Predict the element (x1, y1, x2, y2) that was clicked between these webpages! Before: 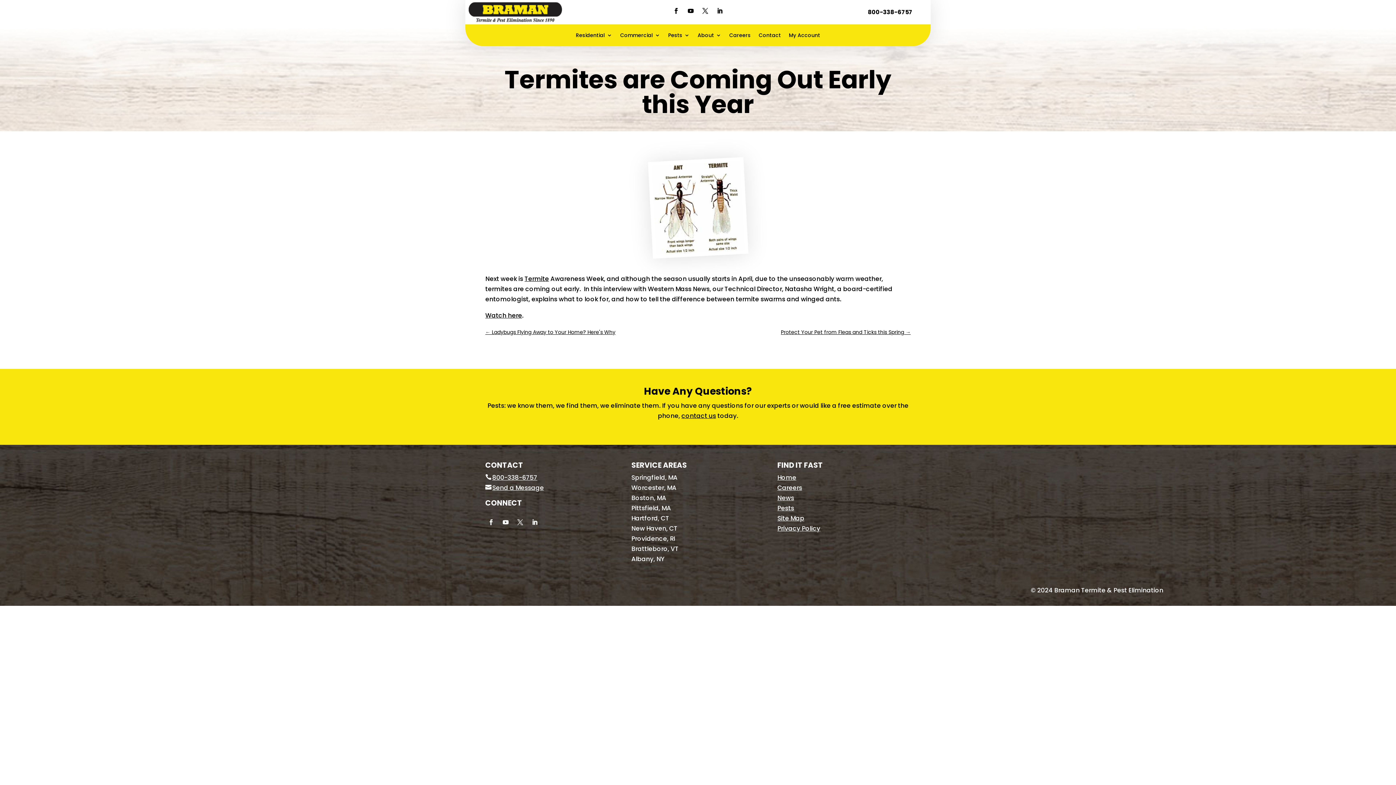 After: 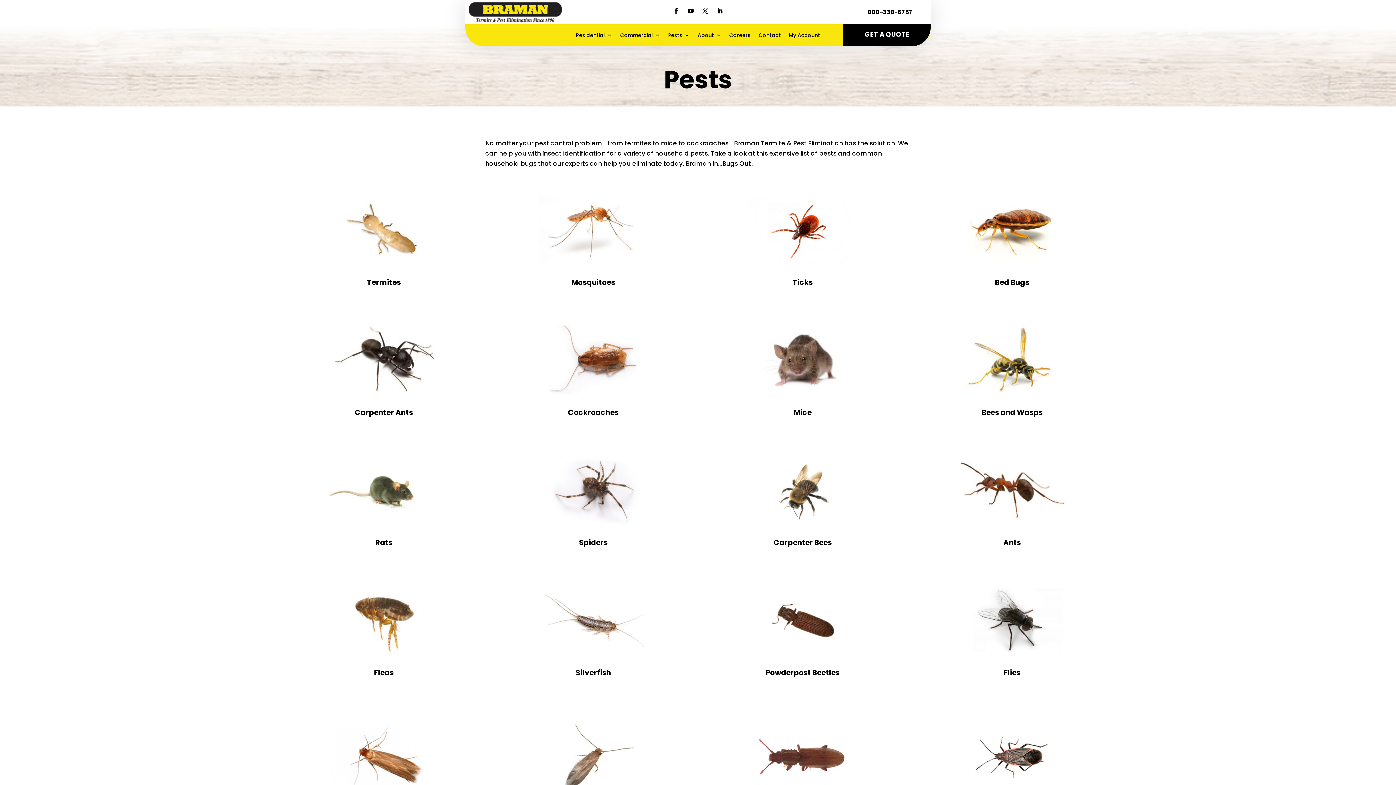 Action: label: Pests bbox: (668, 32, 689, 40)